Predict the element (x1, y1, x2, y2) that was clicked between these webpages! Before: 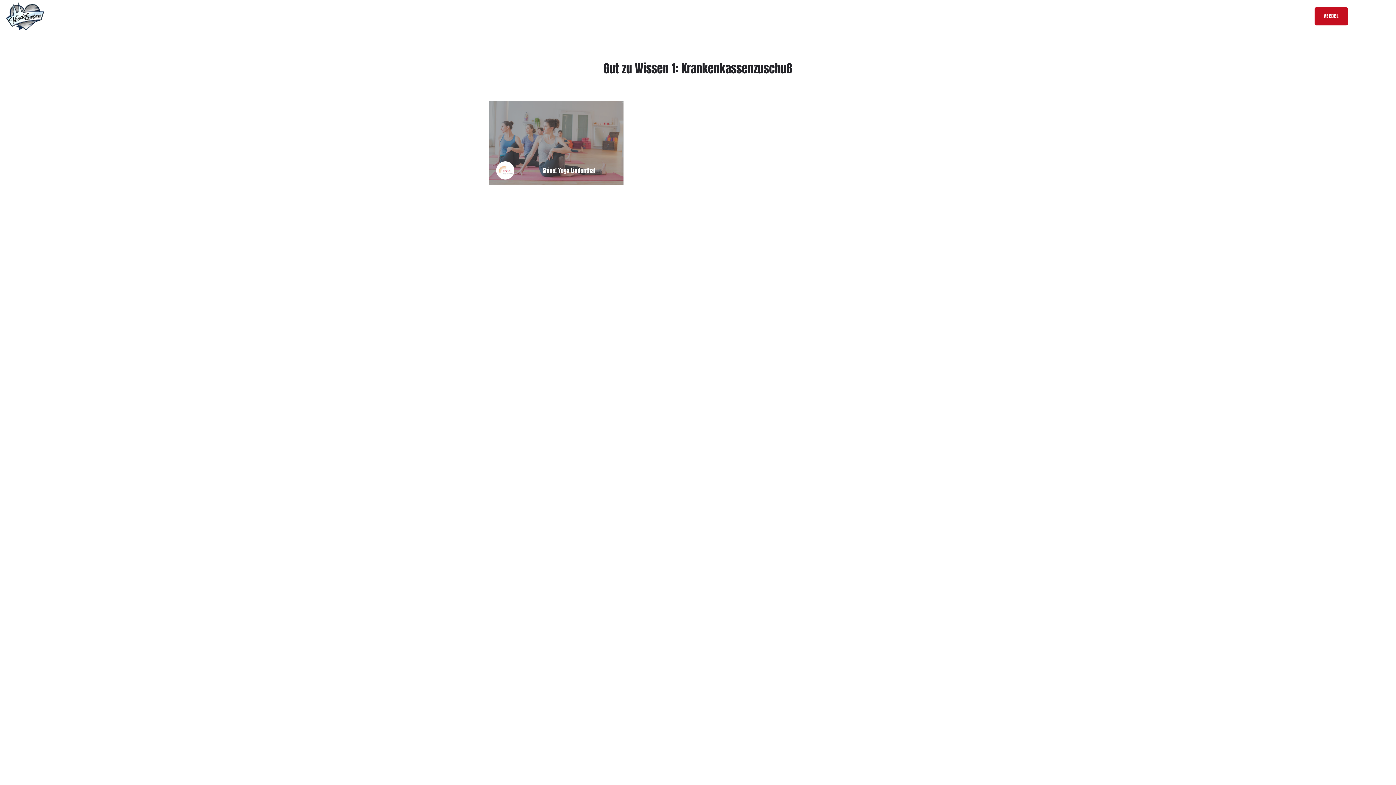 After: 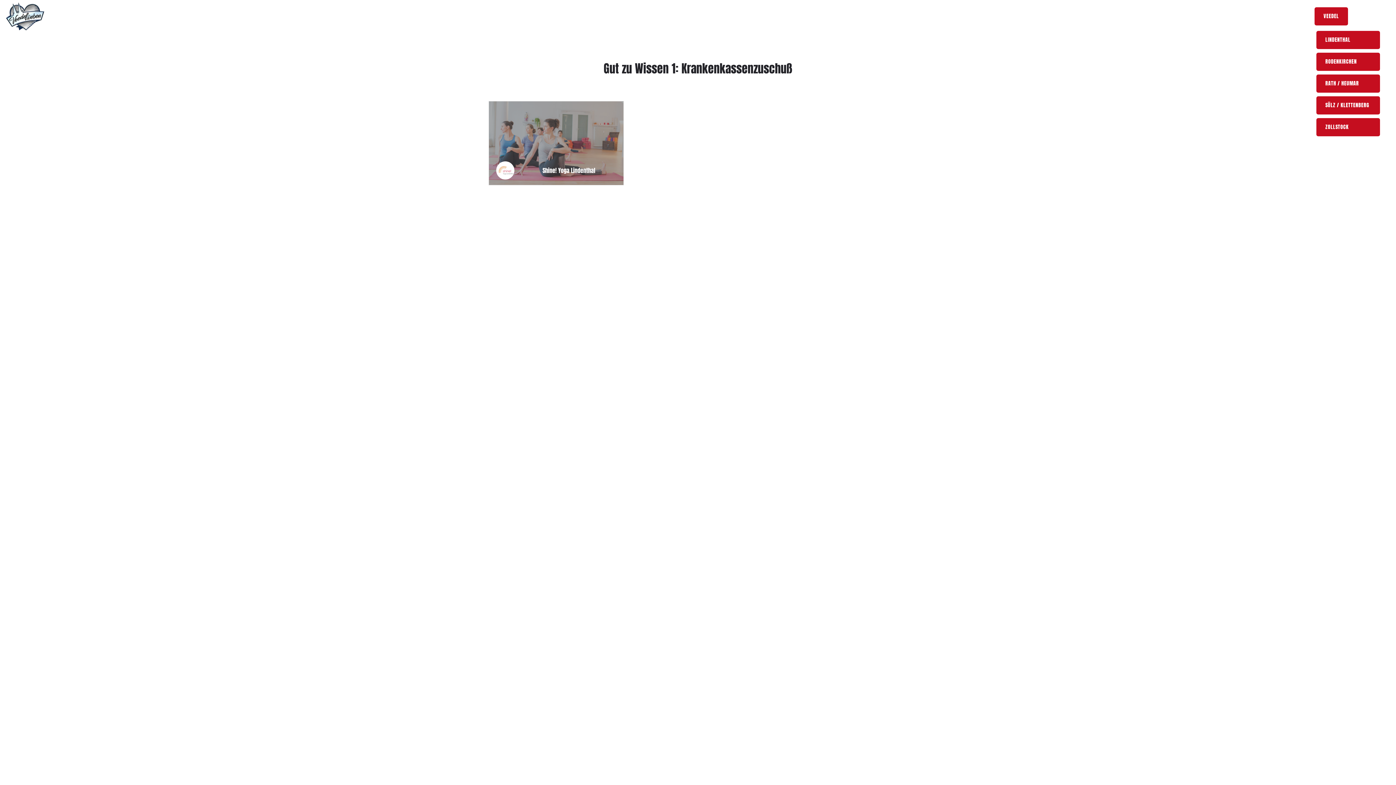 Action: label: VEEDEL bbox: (1314, 7, 1348, 25)